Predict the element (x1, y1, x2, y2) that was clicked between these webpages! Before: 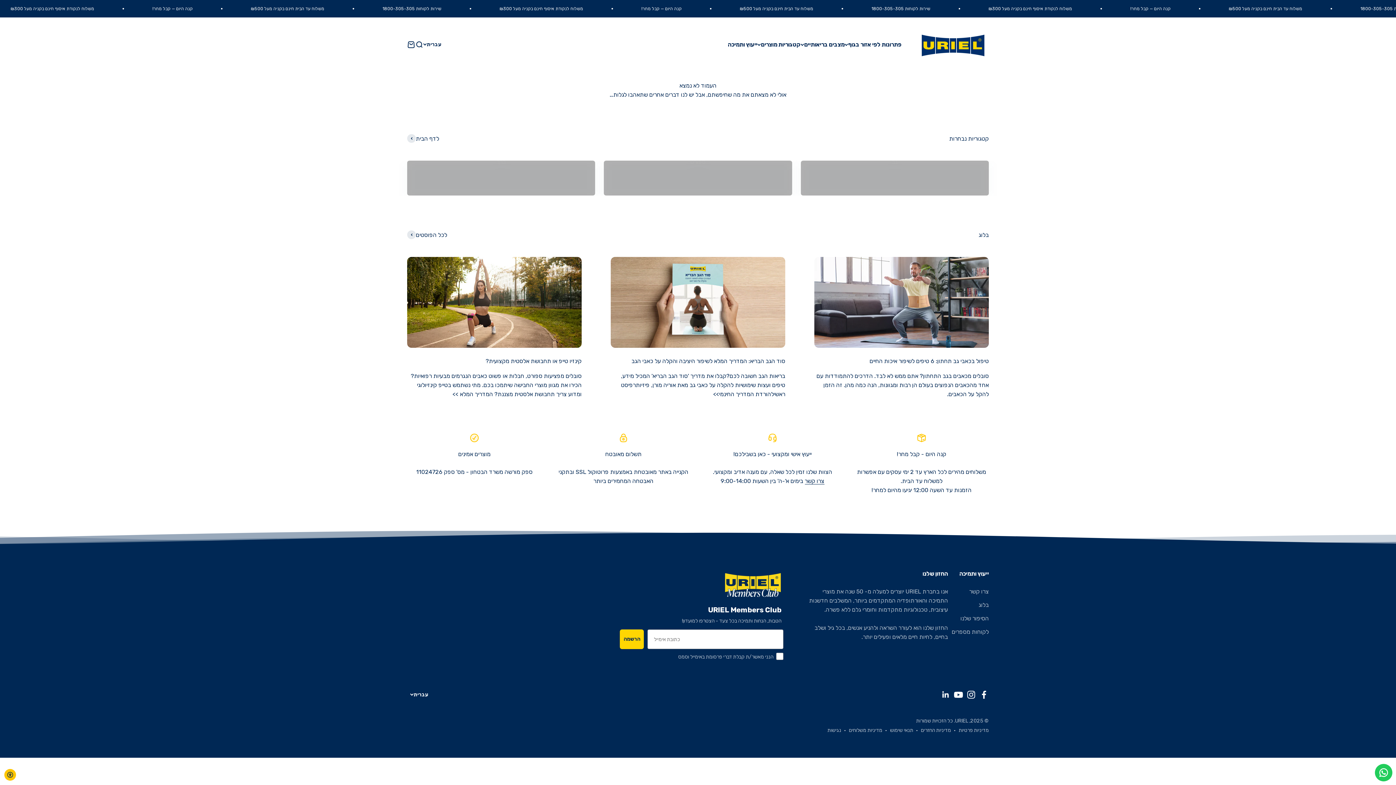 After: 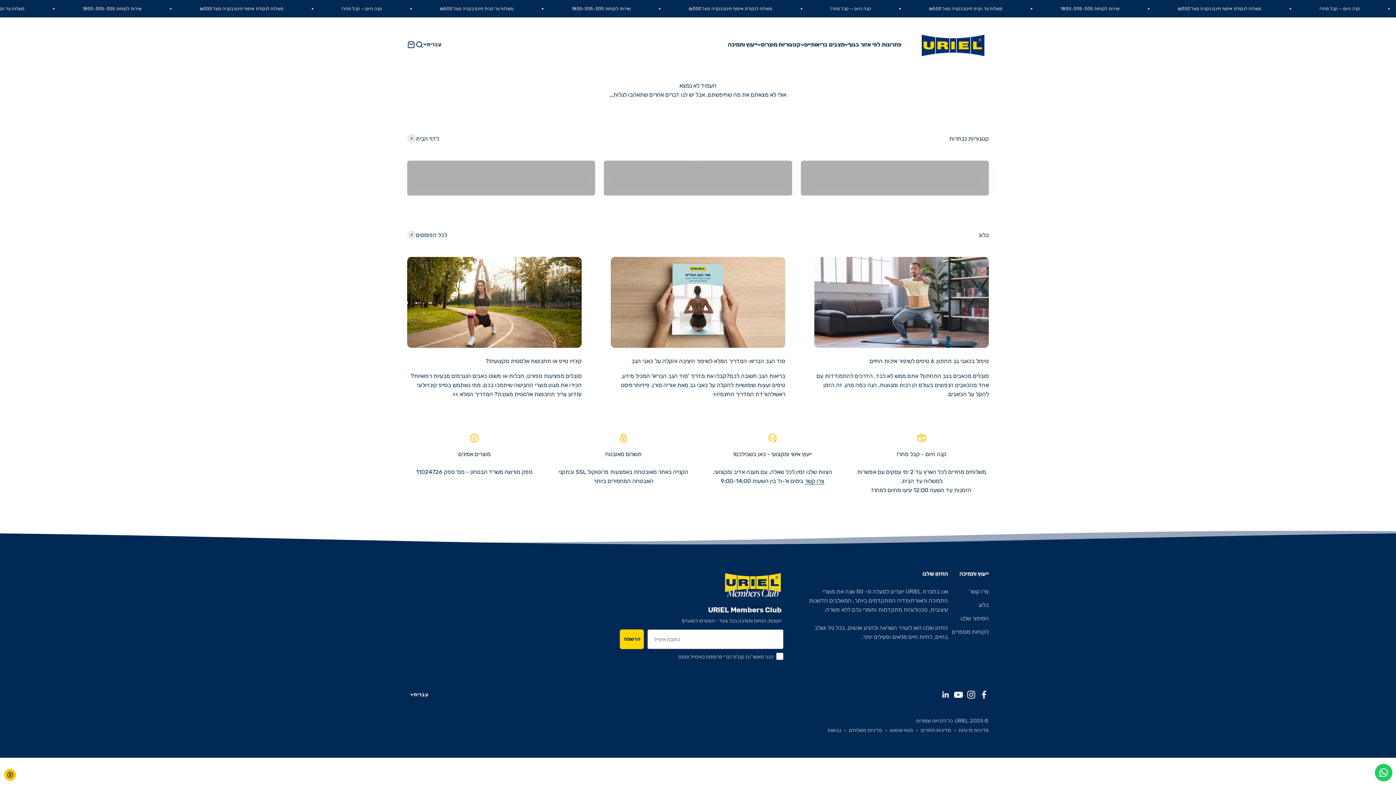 Action: label: עקבו אחרינו Instagram bbox: (963, 690, 976, 700)